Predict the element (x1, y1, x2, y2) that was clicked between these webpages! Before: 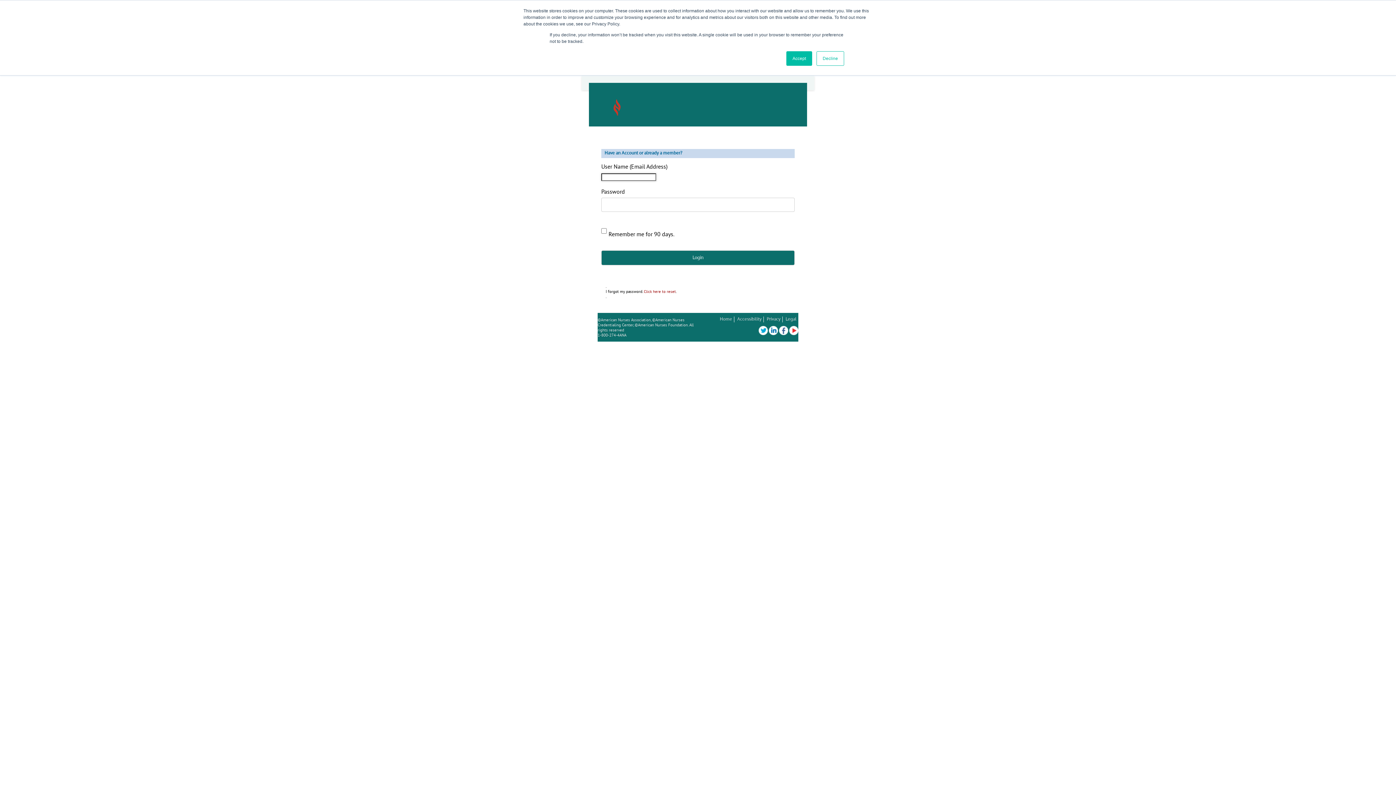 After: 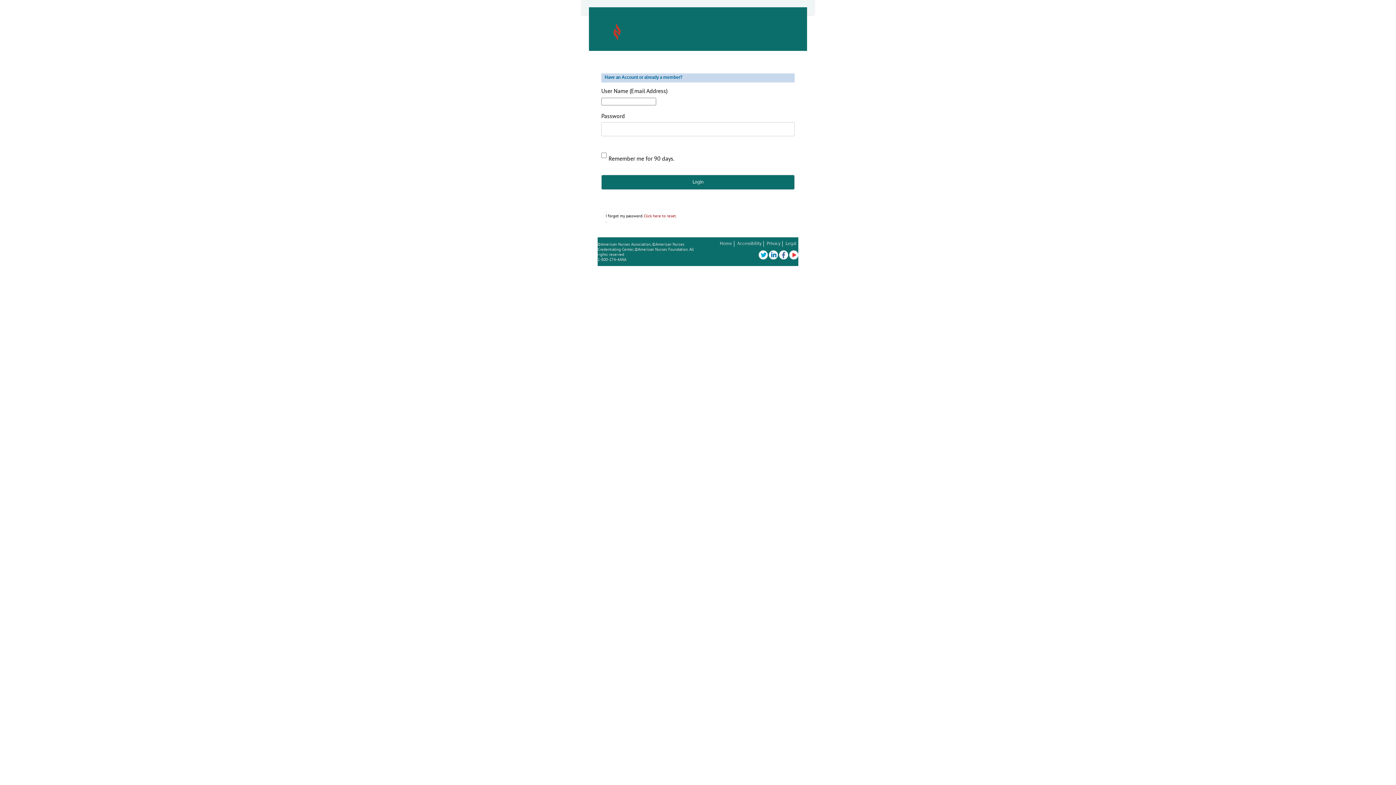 Action: label: Accept bbox: (786, 51, 812, 65)